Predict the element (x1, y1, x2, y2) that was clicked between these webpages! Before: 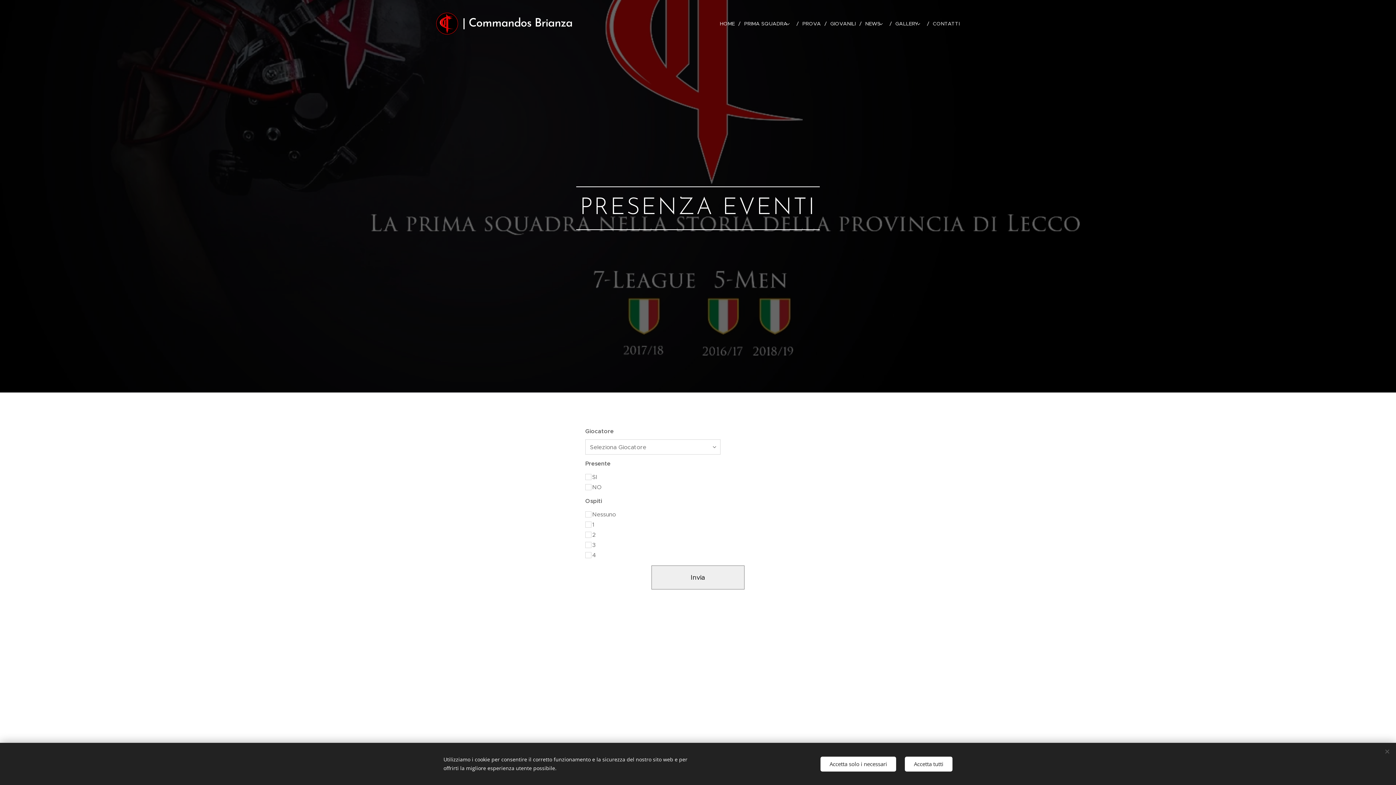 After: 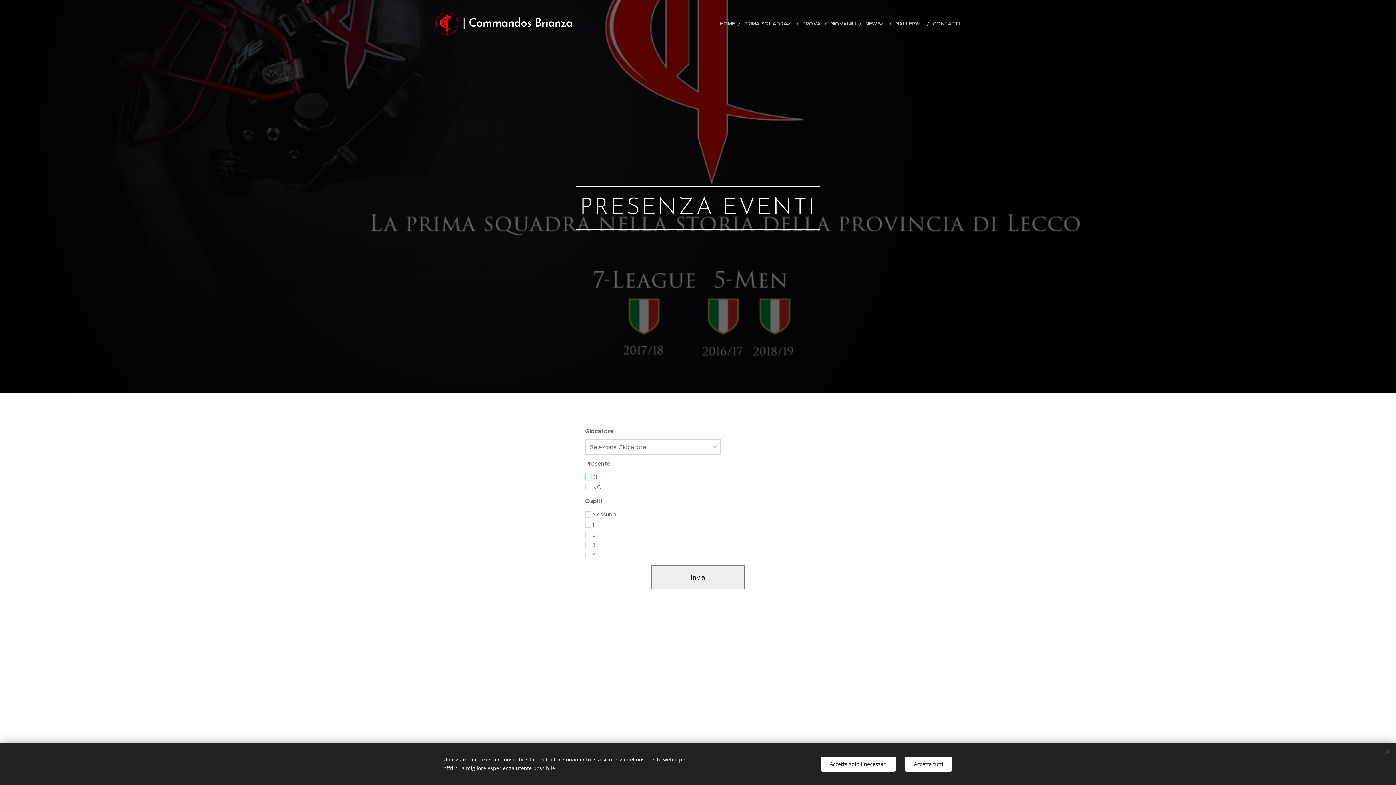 Action: bbox: (651, 565, 744, 589) label: Invia